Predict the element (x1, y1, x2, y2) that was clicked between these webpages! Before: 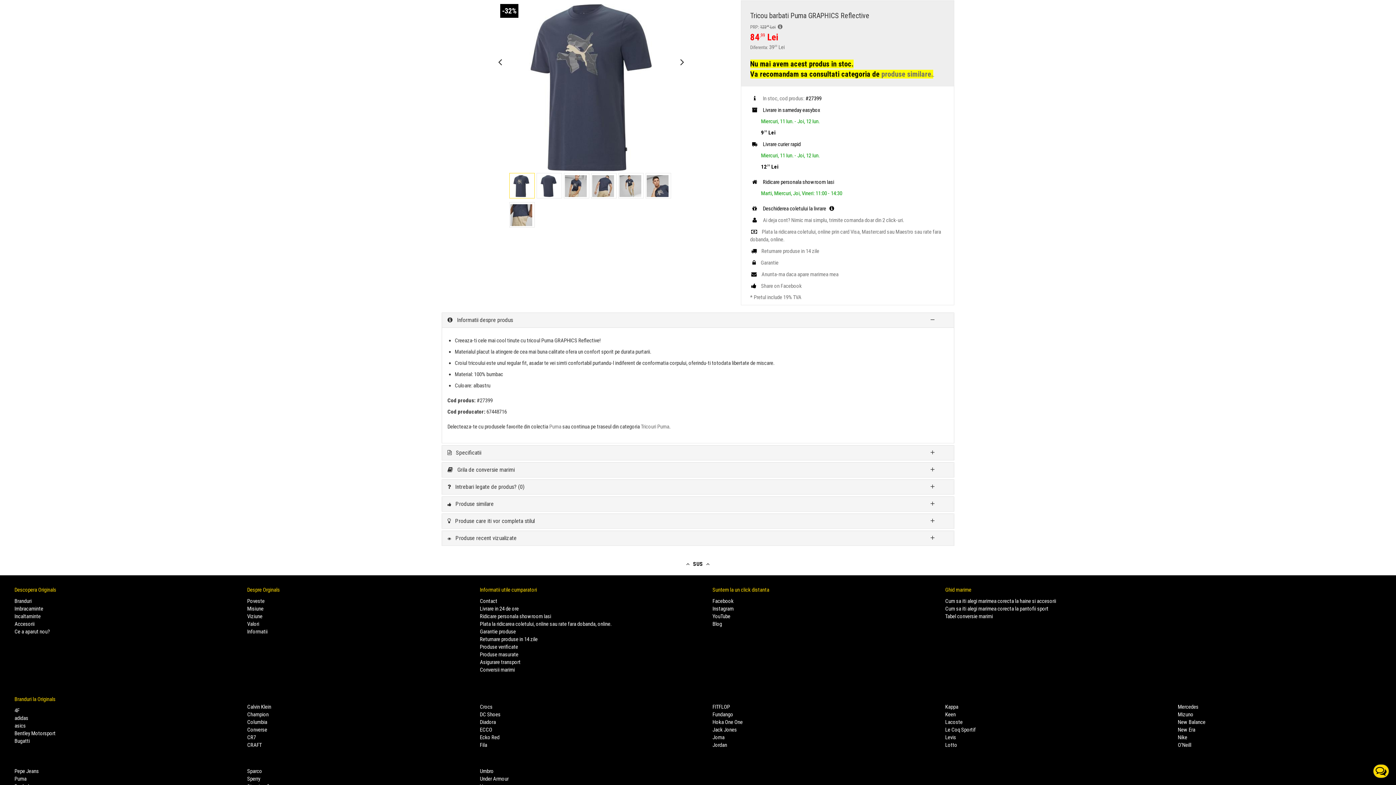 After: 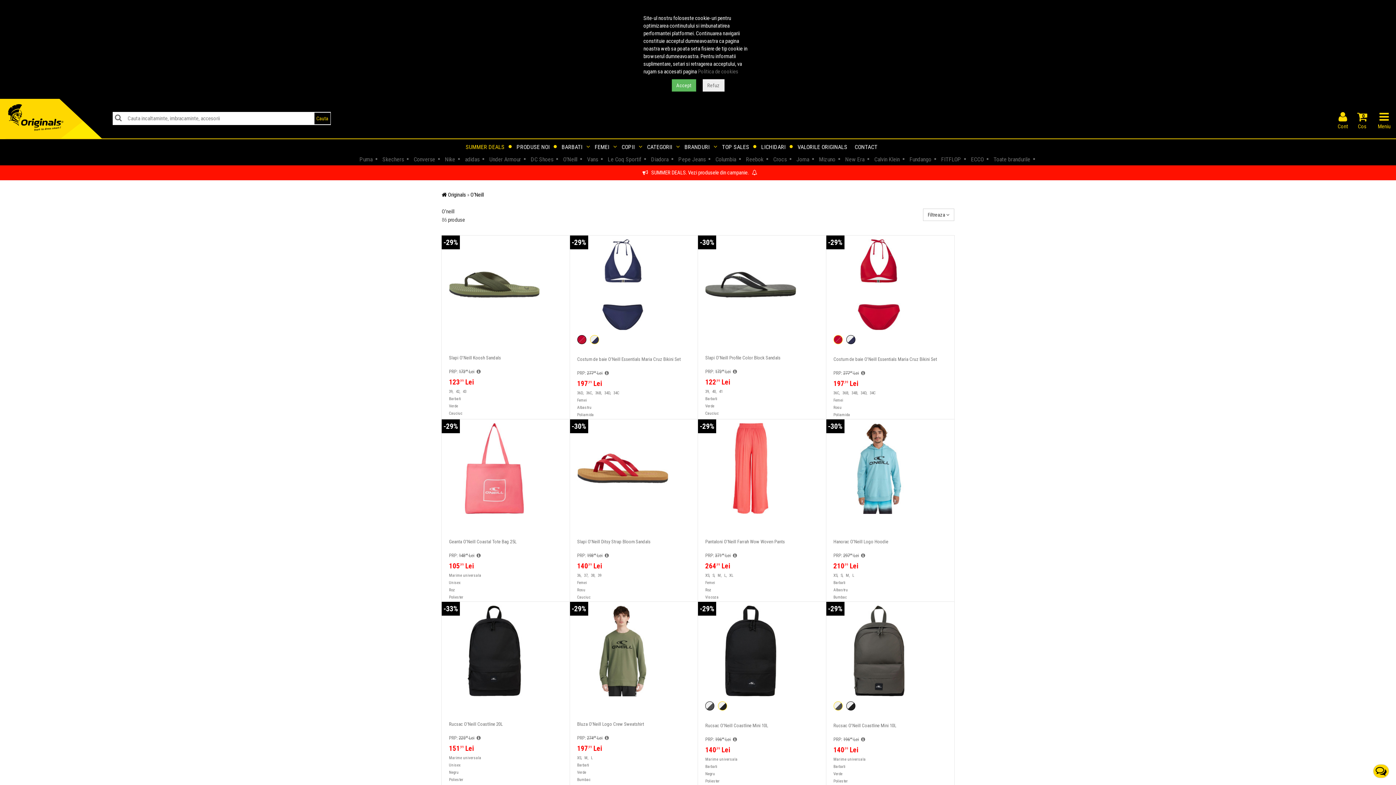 Action: label: O'Neill bbox: (1178, 742, 1191, 748)